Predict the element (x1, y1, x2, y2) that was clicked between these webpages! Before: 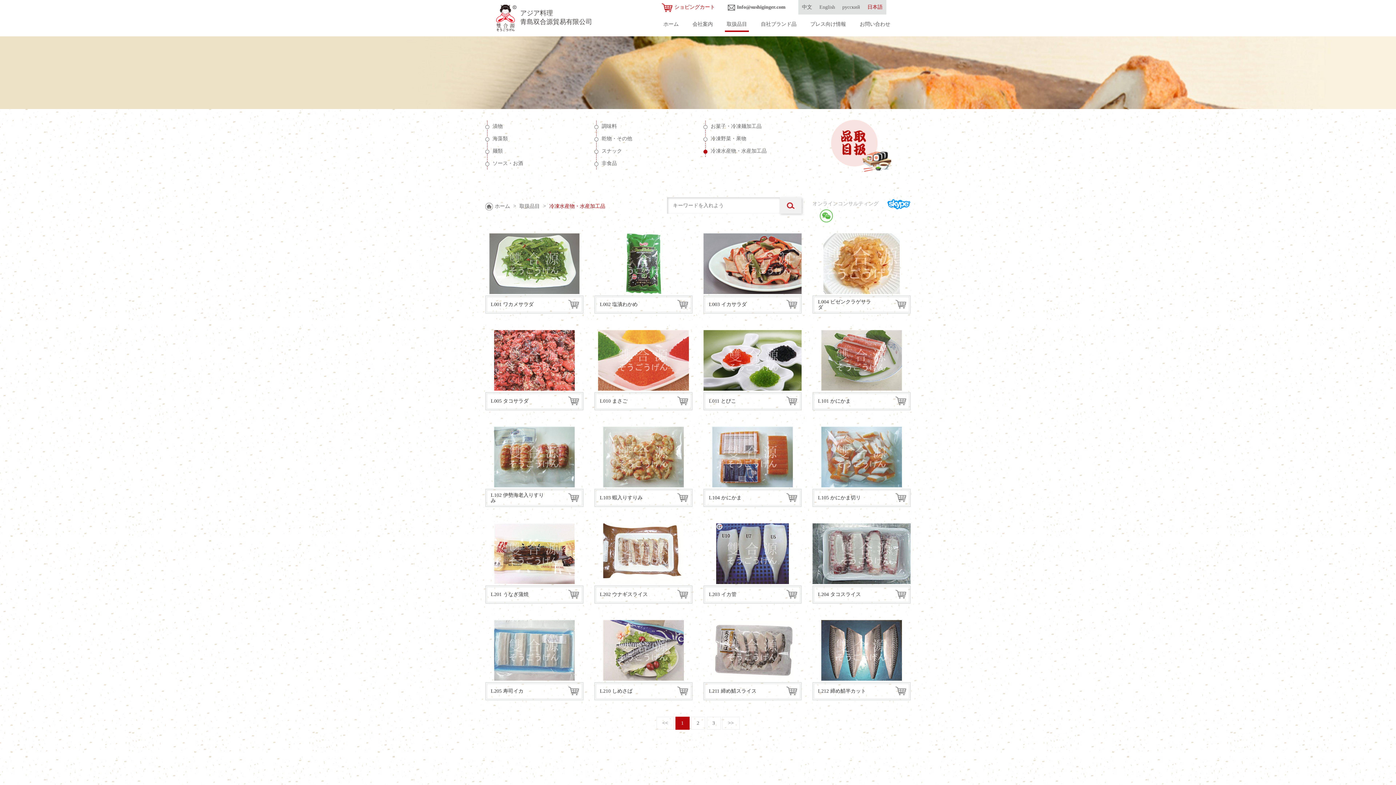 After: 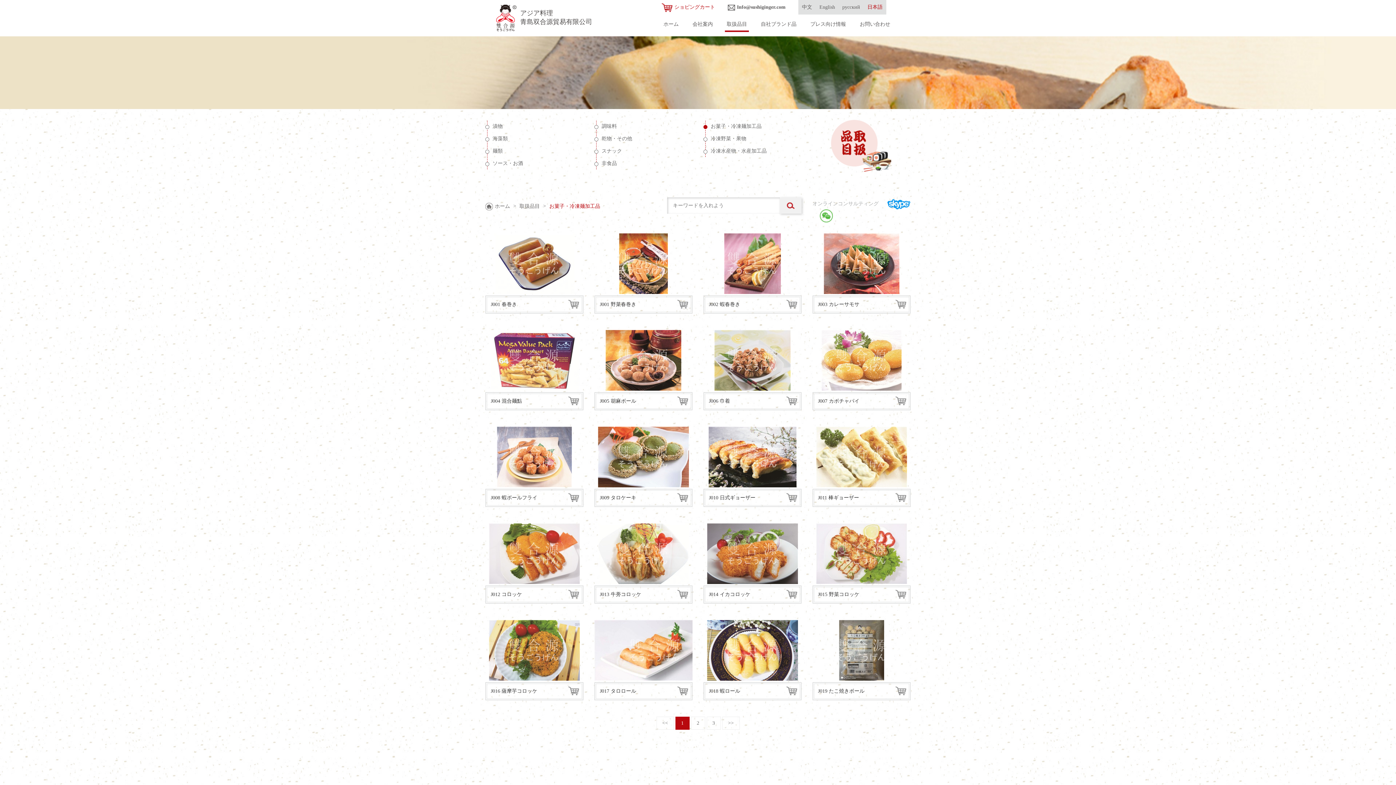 Action: label: お菓子・冷凍麺加工品 bbox: (703, 120, 801, 132)